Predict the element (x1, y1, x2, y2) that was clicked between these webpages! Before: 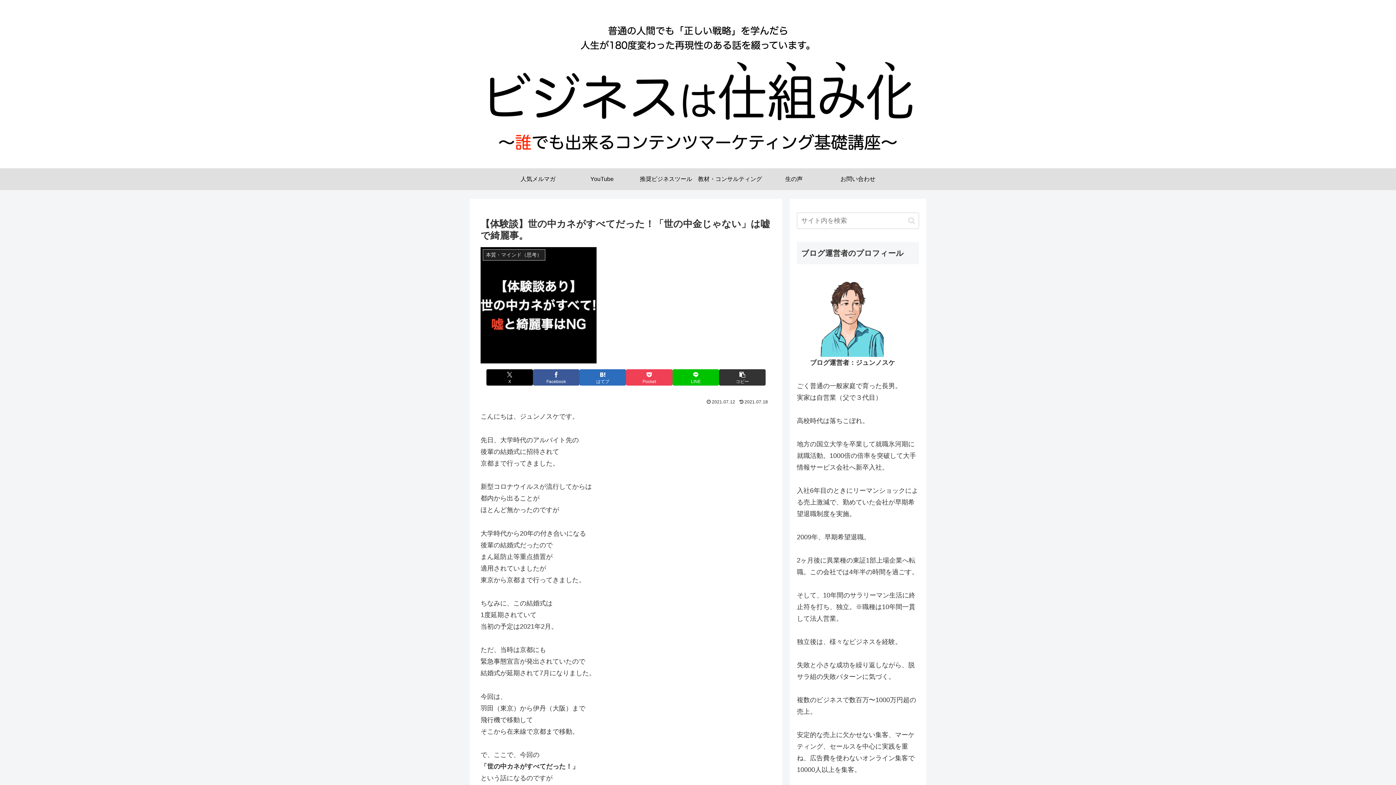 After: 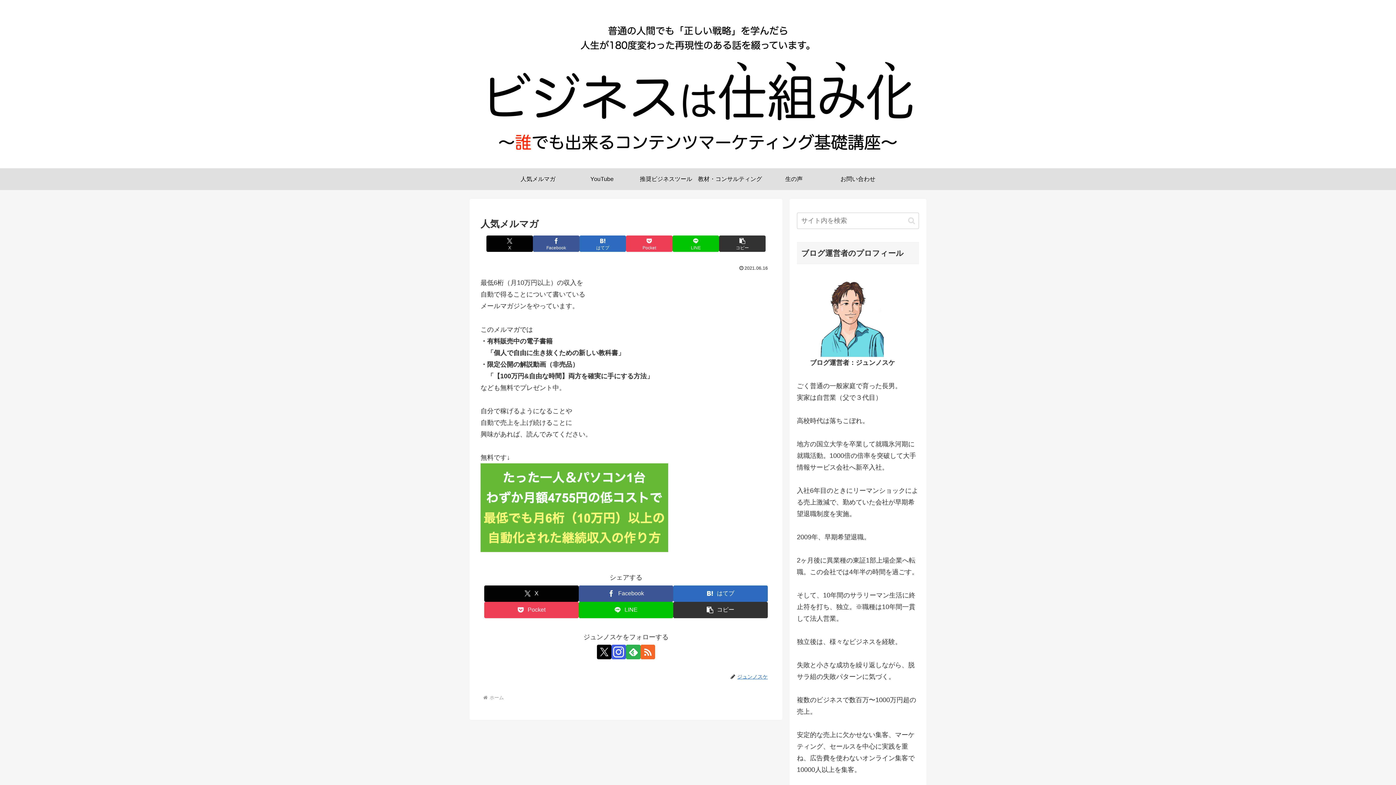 Action: label: 人気メルマガ bbox: (506, 168, 570, 190)